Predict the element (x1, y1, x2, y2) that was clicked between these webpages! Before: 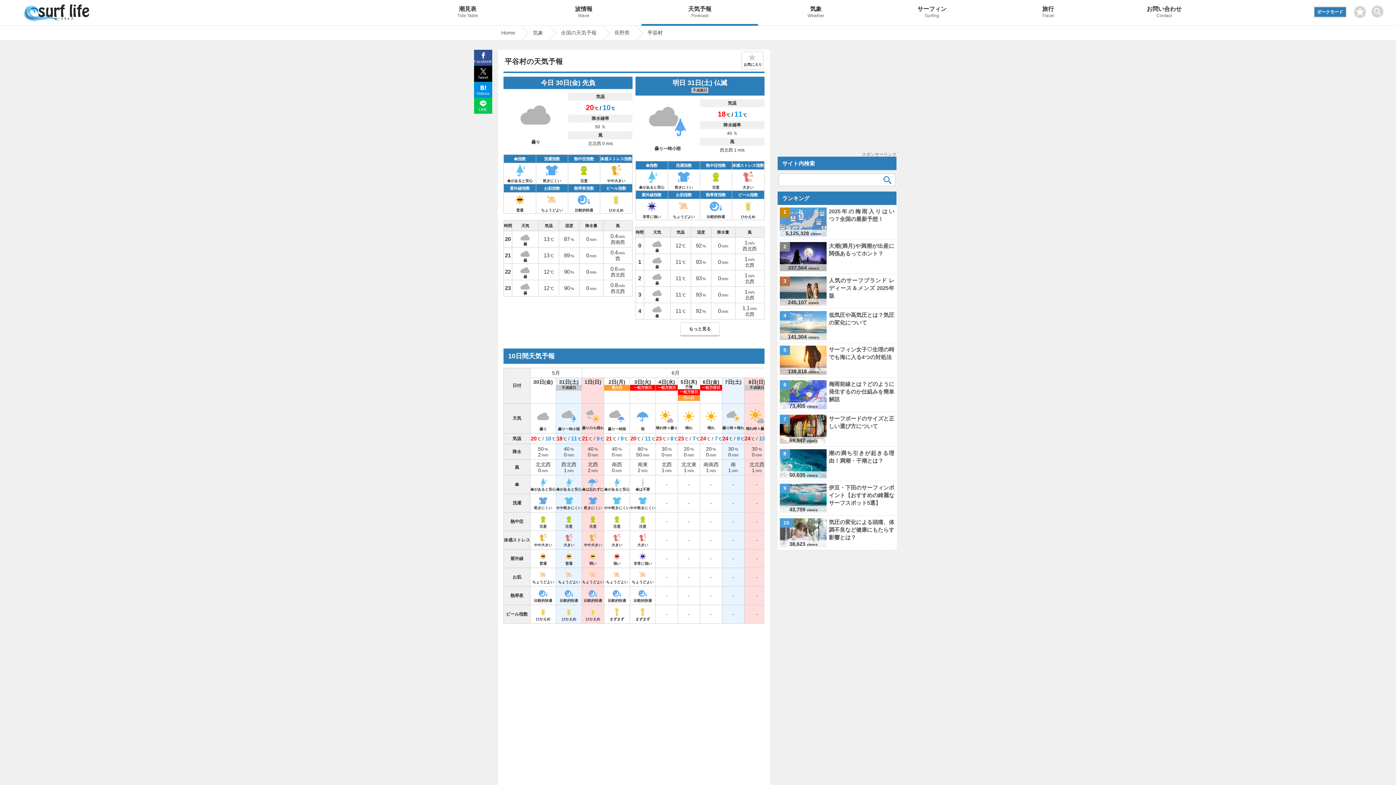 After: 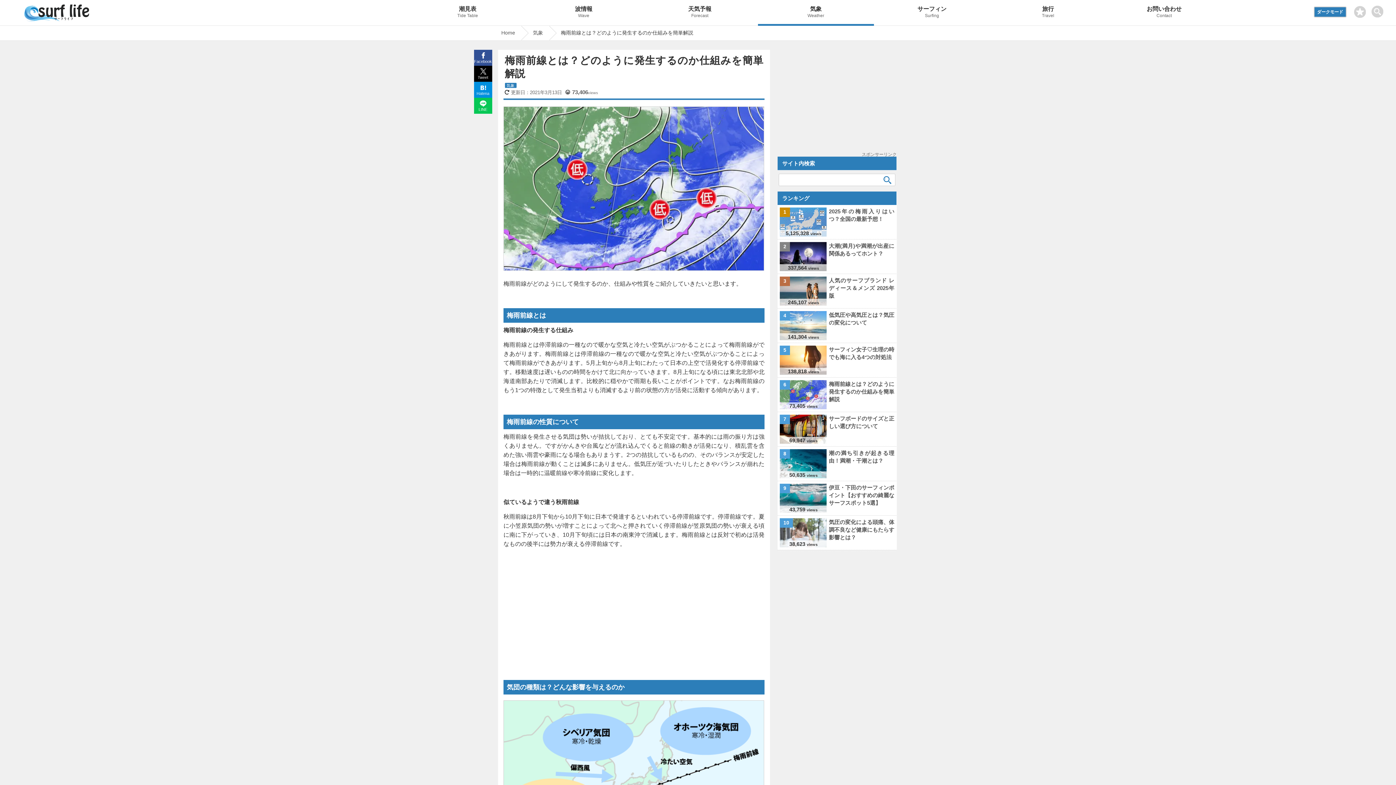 Action: bbox: (829, 381, 894, 402) label: 梅雨前線とは？どのように発生するのか仕組みを簡単解説